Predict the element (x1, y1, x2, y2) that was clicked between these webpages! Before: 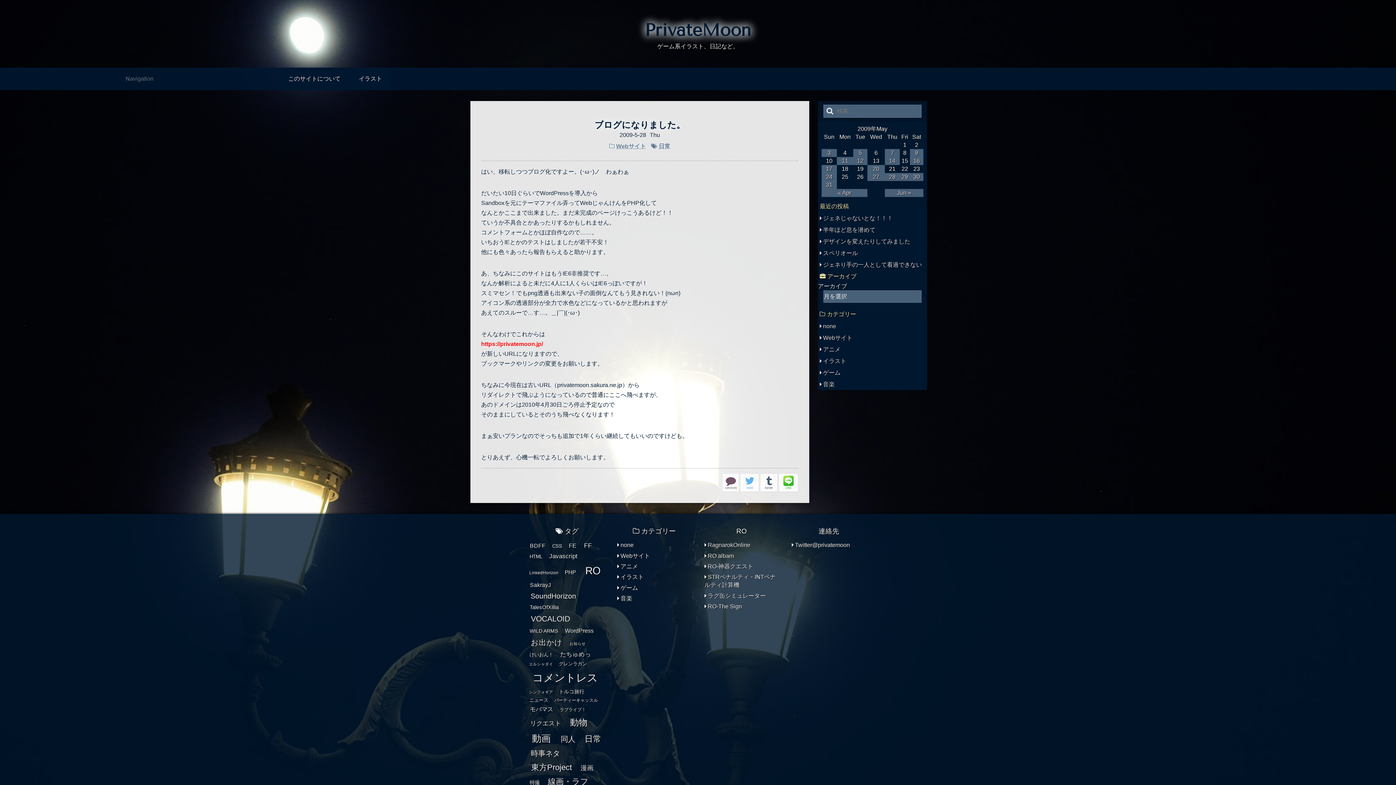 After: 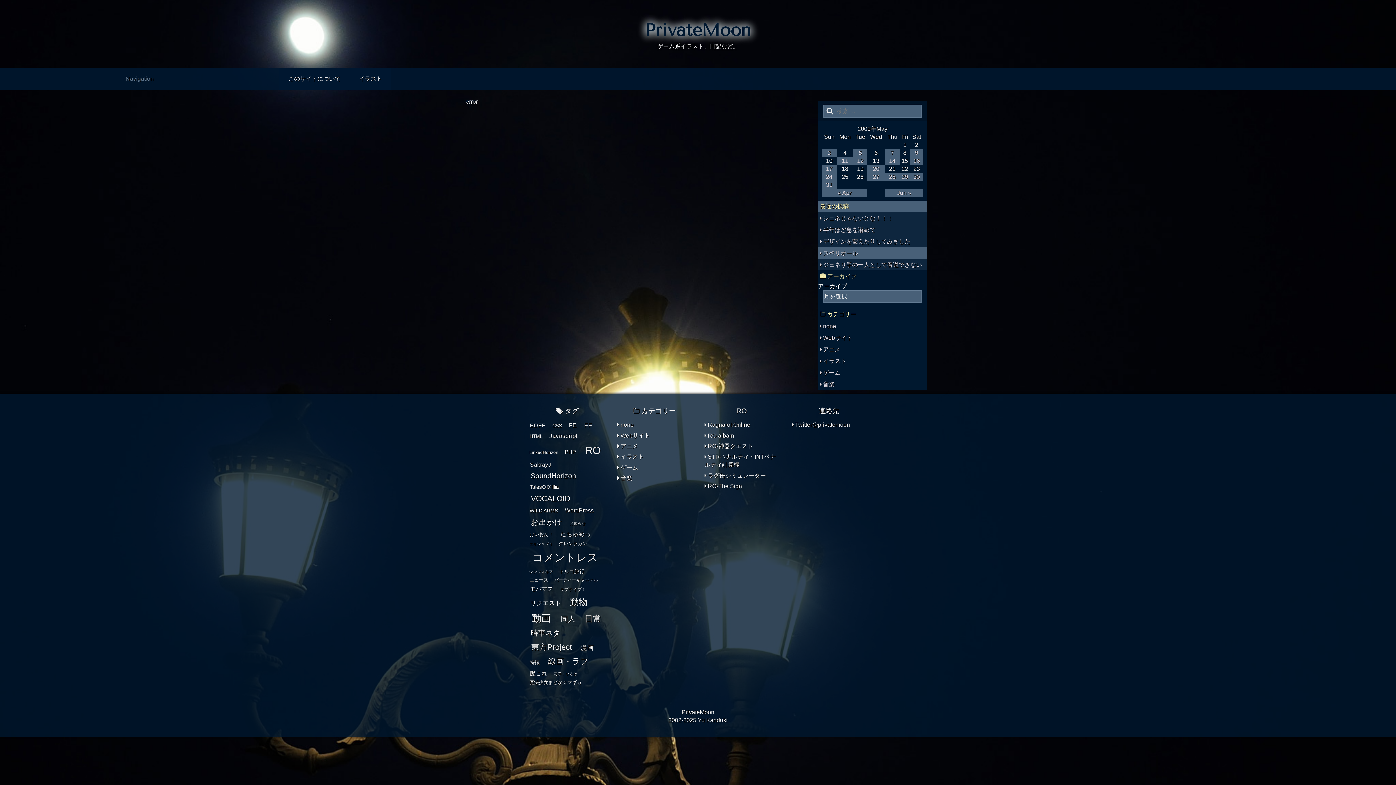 Action: bbox: (818, 247, 925, 258) label: スペリオール